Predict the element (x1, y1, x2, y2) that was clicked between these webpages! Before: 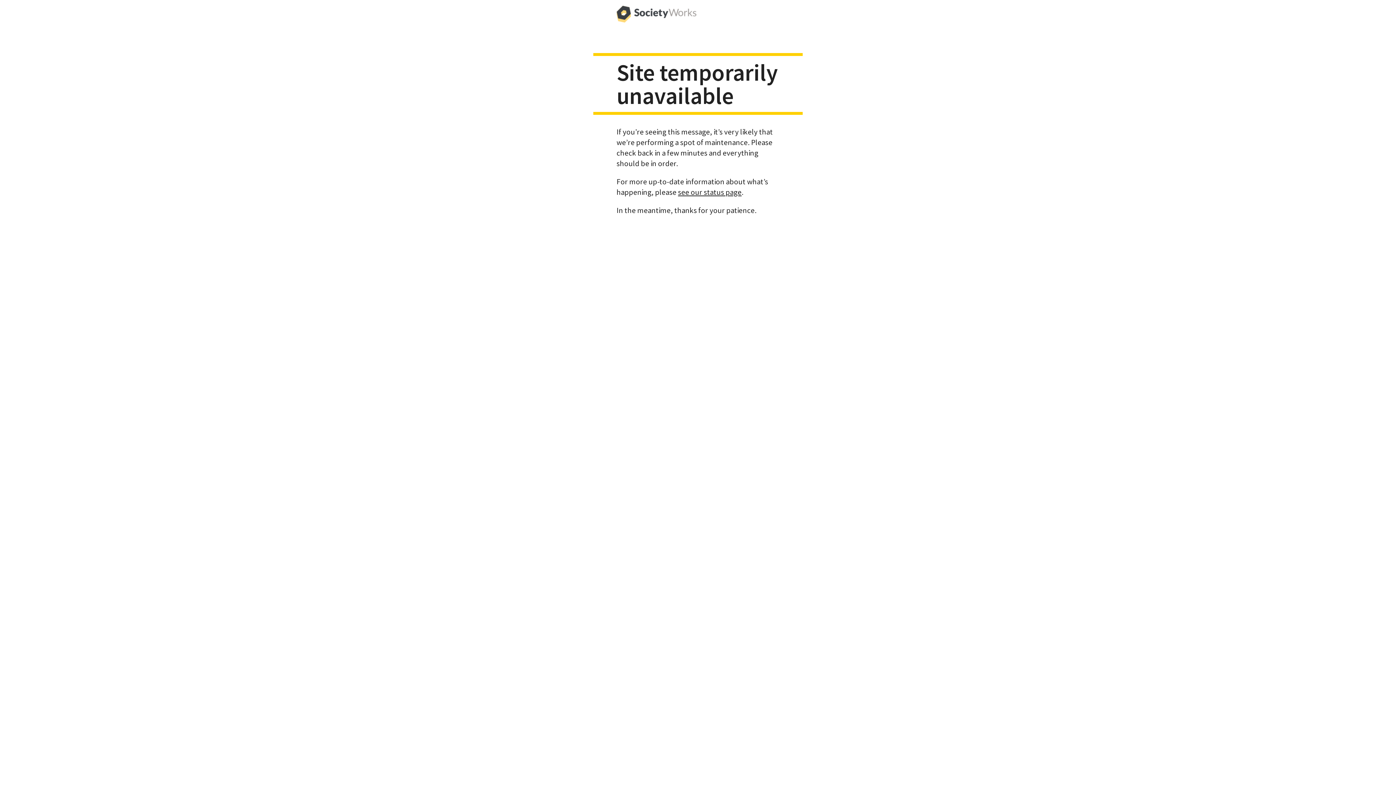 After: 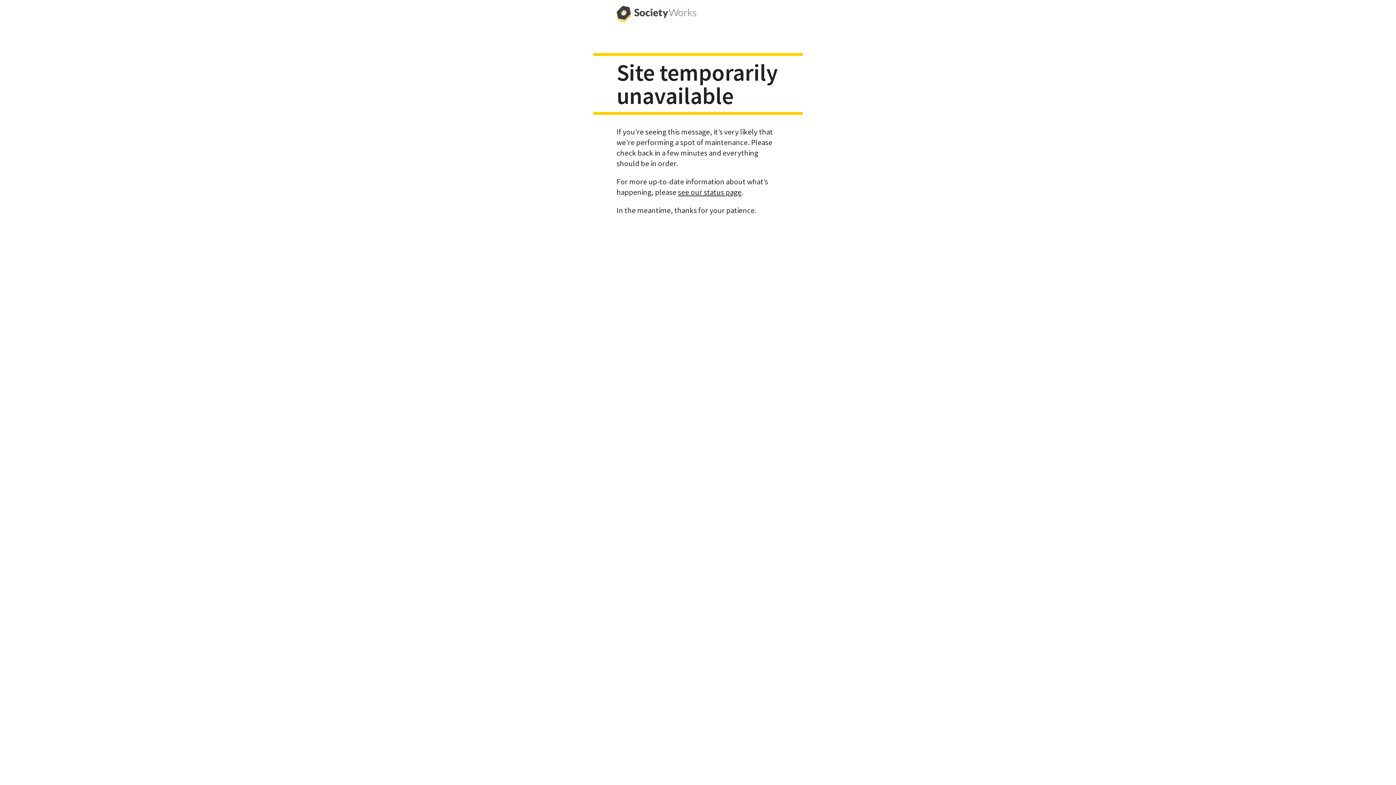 Action: bbox: (616, 0, 696, 29)